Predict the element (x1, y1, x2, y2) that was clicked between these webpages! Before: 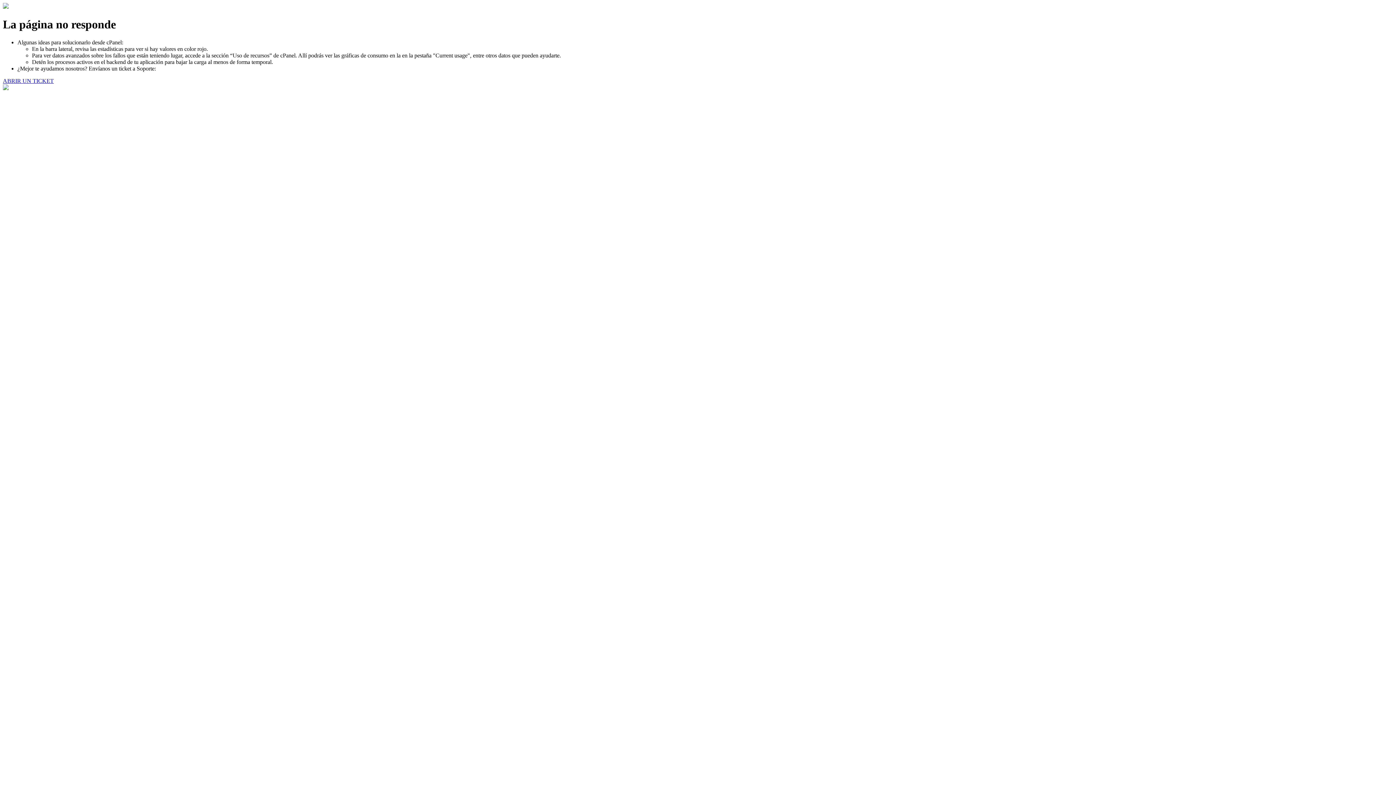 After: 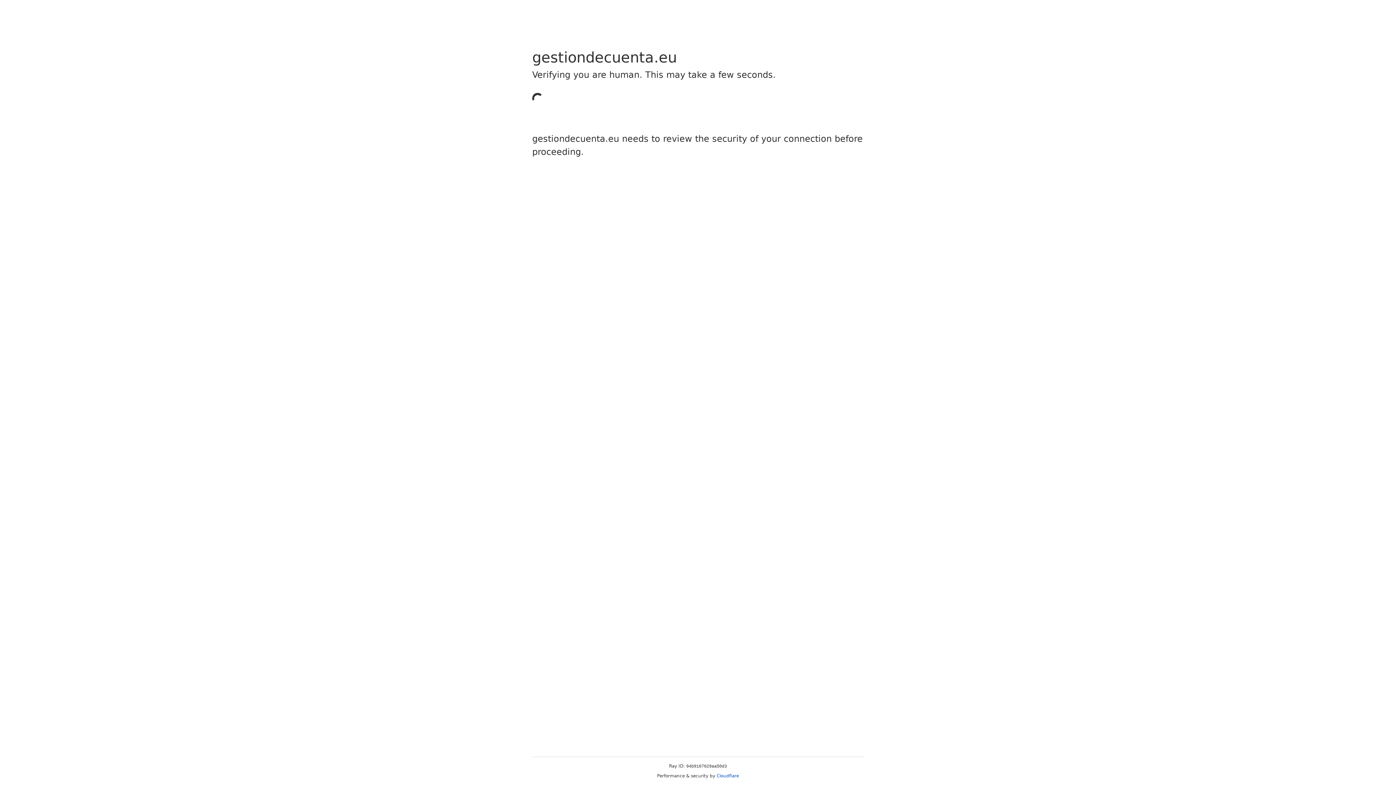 Action: label: ABRIR UN TICKET bbox: (2, 77, 53, 83)